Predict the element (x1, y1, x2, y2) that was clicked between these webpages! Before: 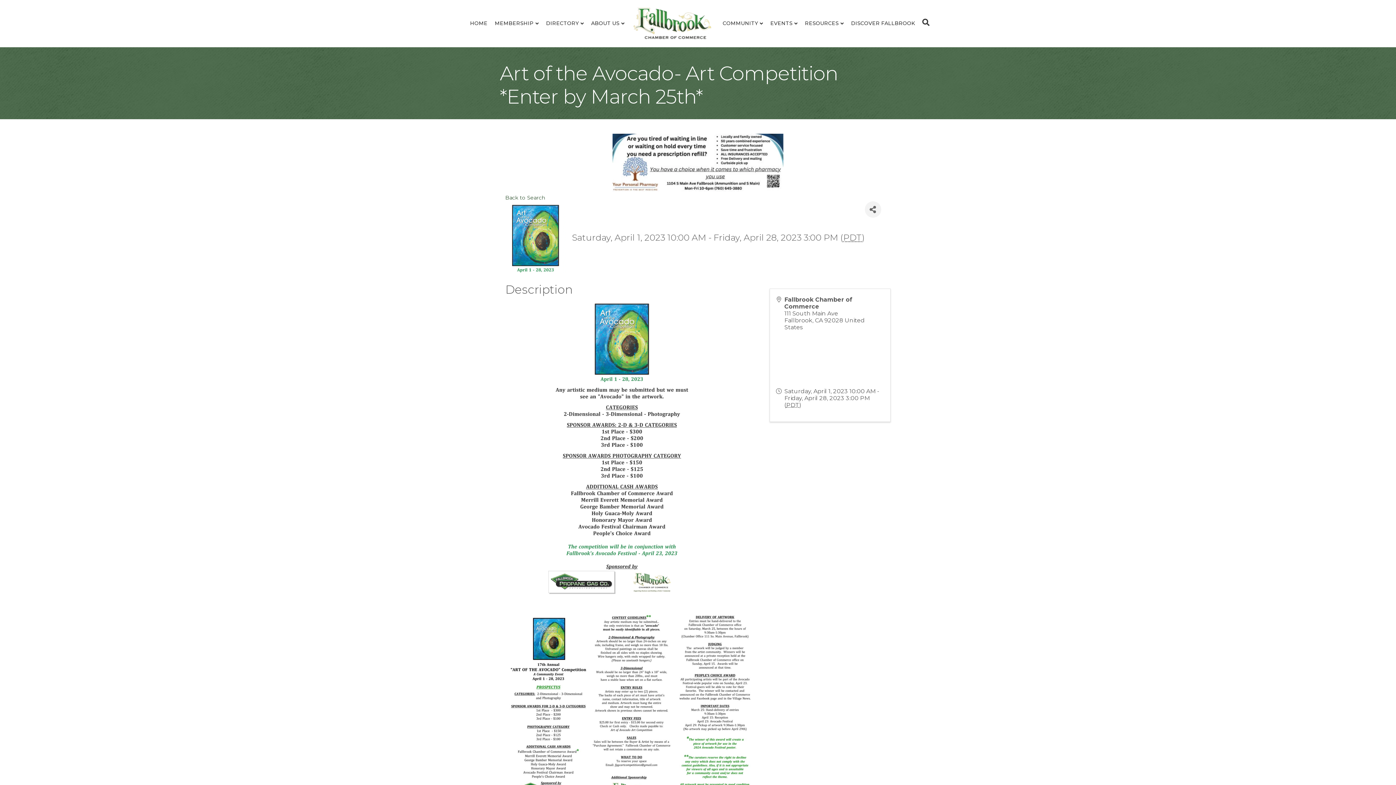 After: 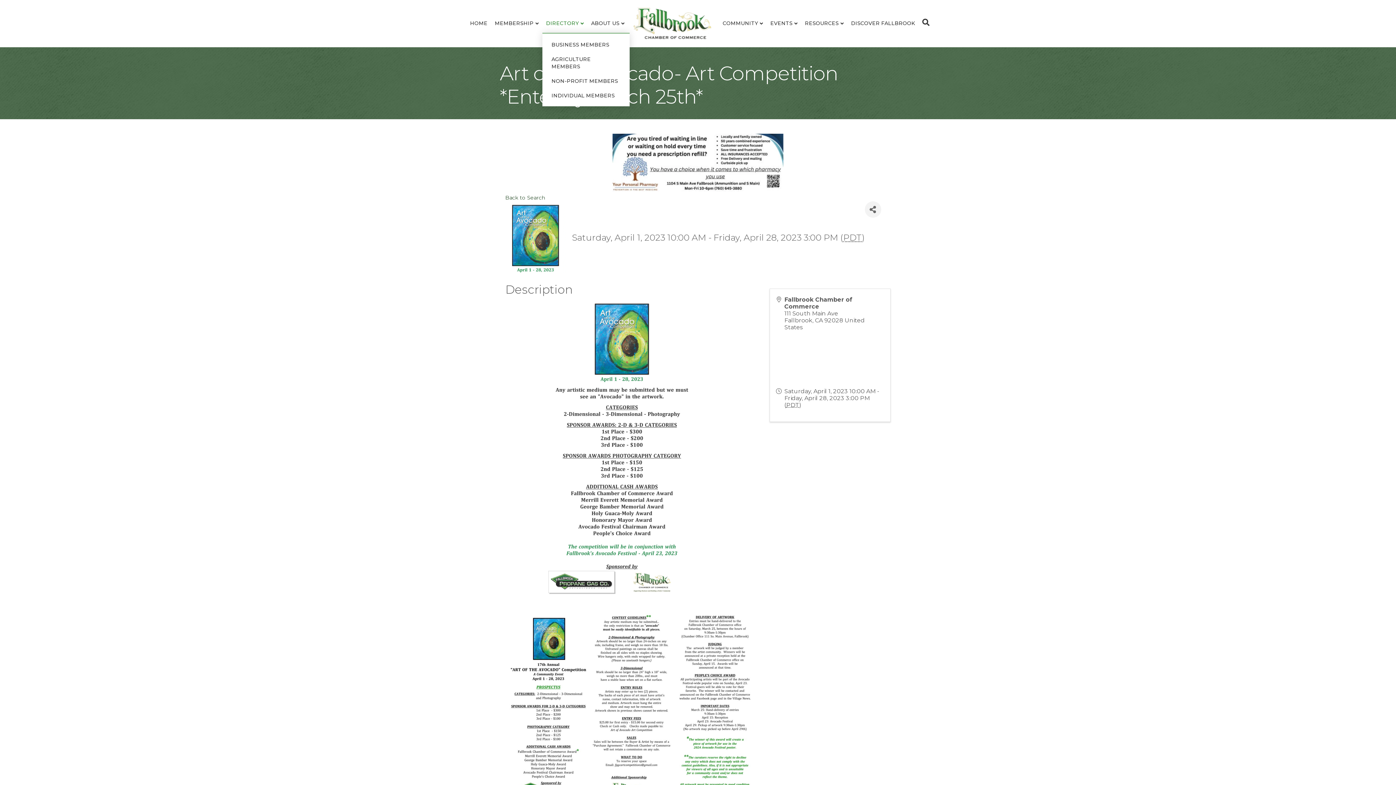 Action: bbox: (542, 14, 587, 32) label: DIRECTORY